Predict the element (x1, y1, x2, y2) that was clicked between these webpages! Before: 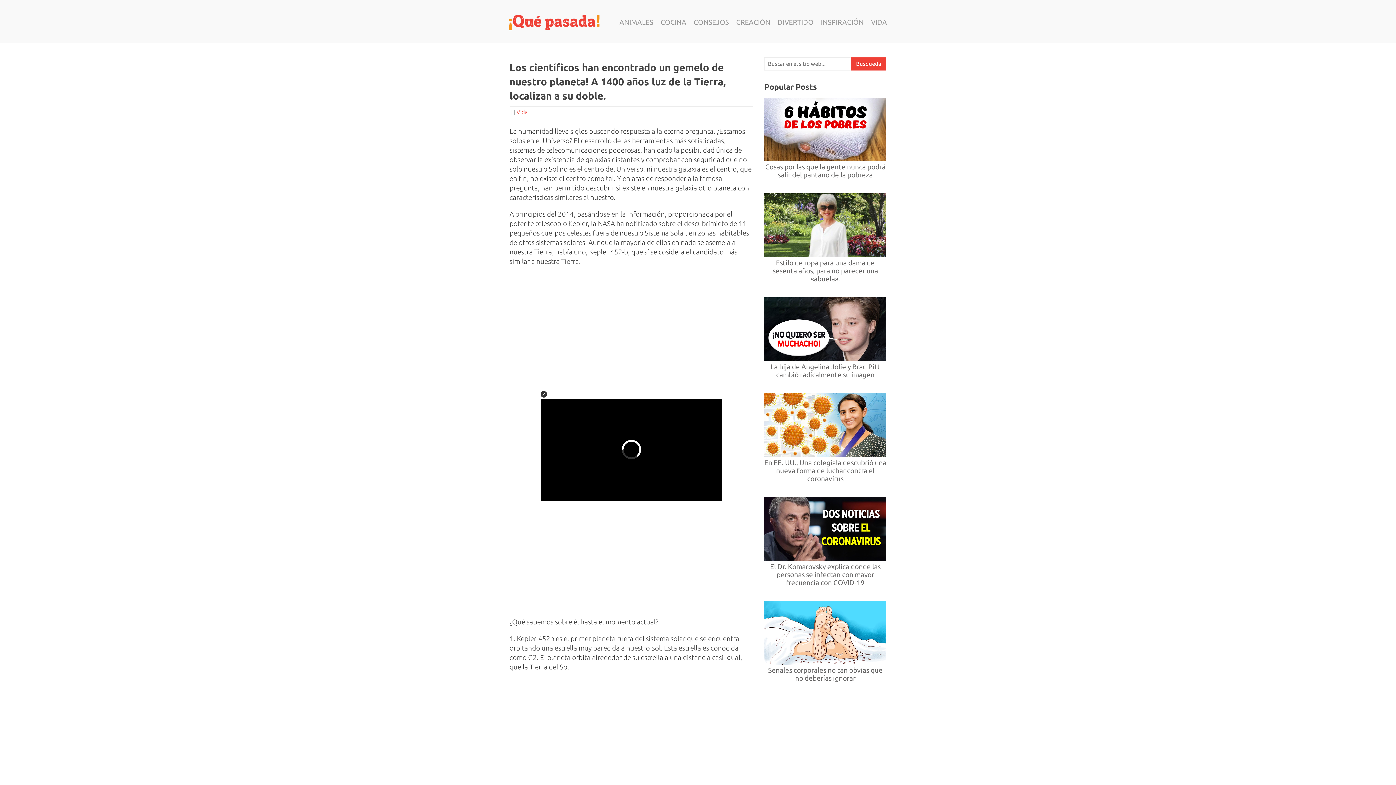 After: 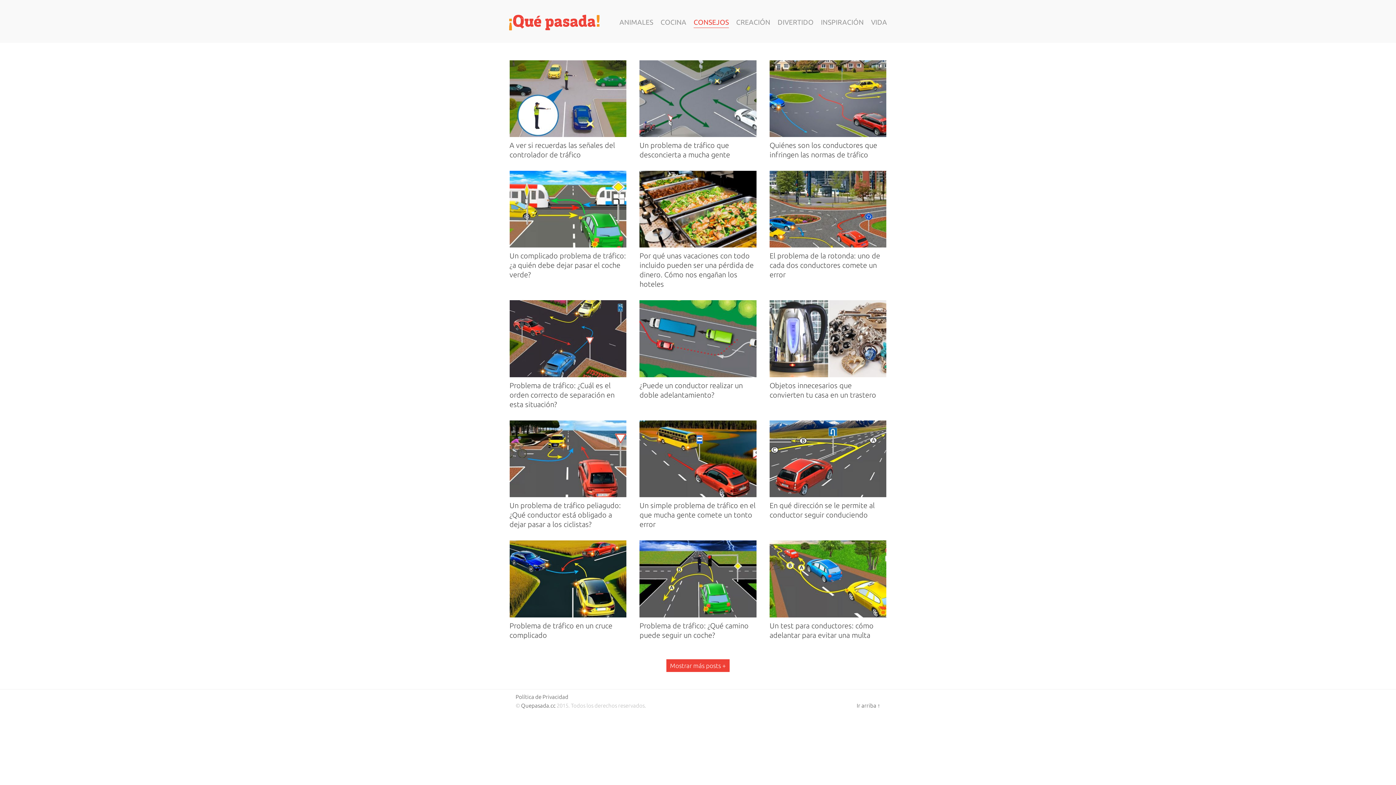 Action: label: CONSEJOS bbox: (693, 16, 729, 27)